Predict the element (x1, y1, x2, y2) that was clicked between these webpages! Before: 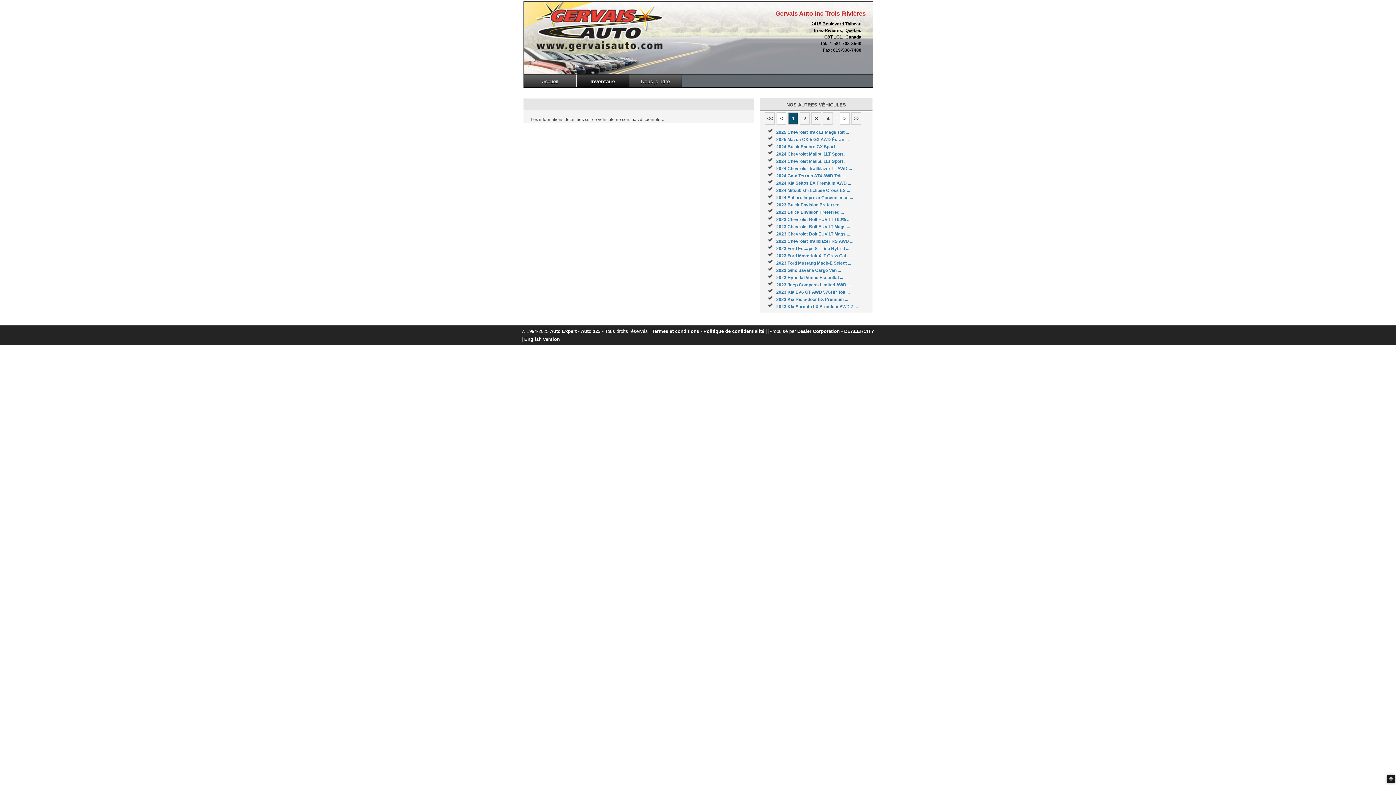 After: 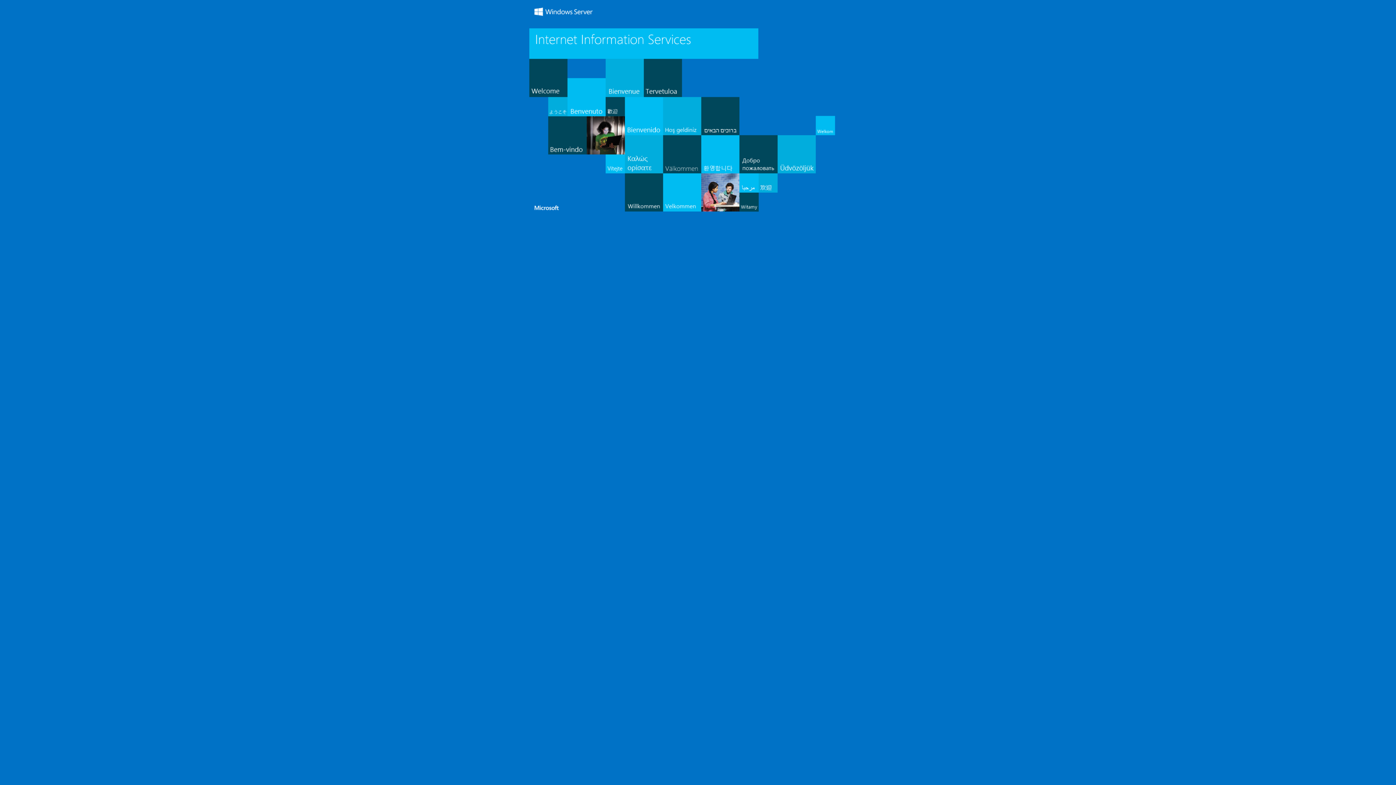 Action: label: Dealer Corporation bbox: (797, 328, 840, 334)